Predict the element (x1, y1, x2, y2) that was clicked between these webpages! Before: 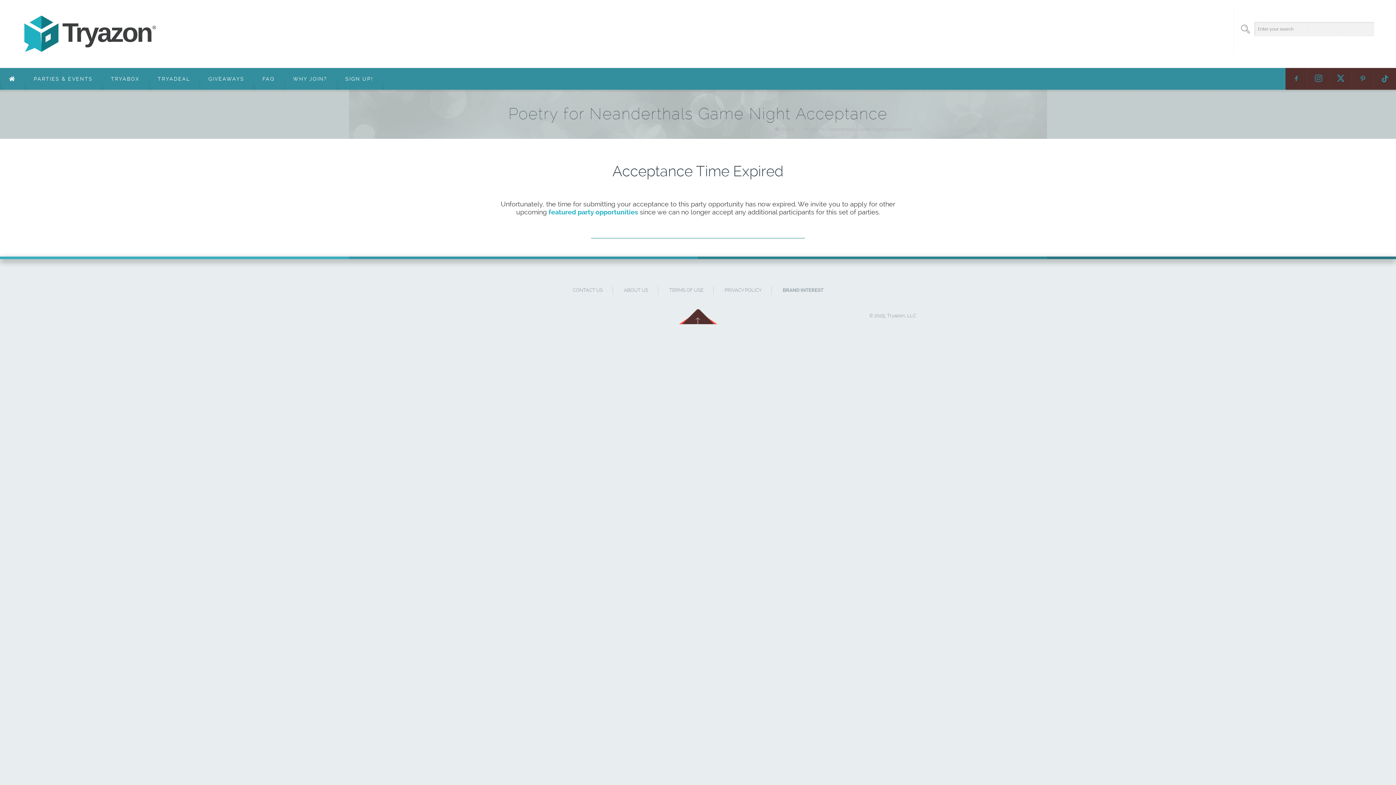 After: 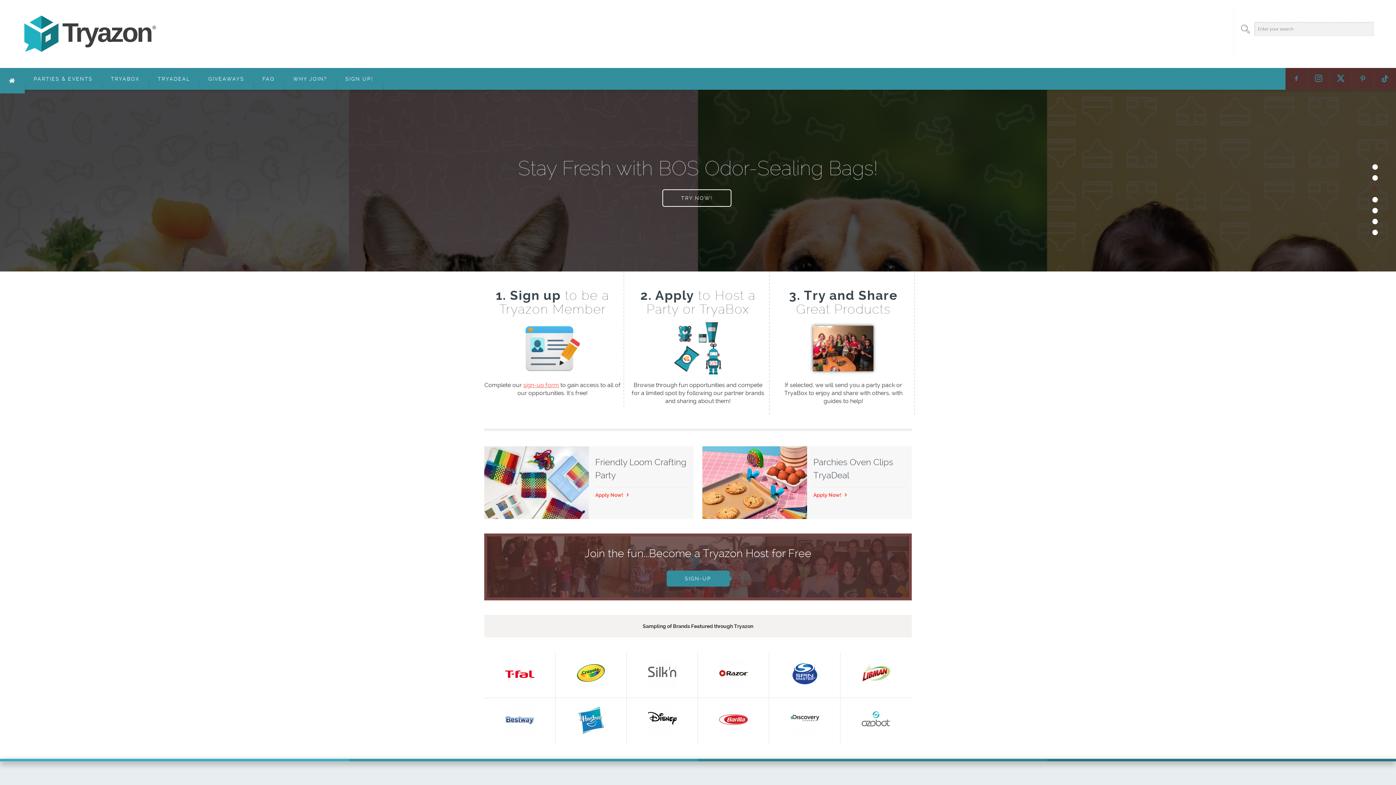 Action: bbox: (21, 14, 448, 53)